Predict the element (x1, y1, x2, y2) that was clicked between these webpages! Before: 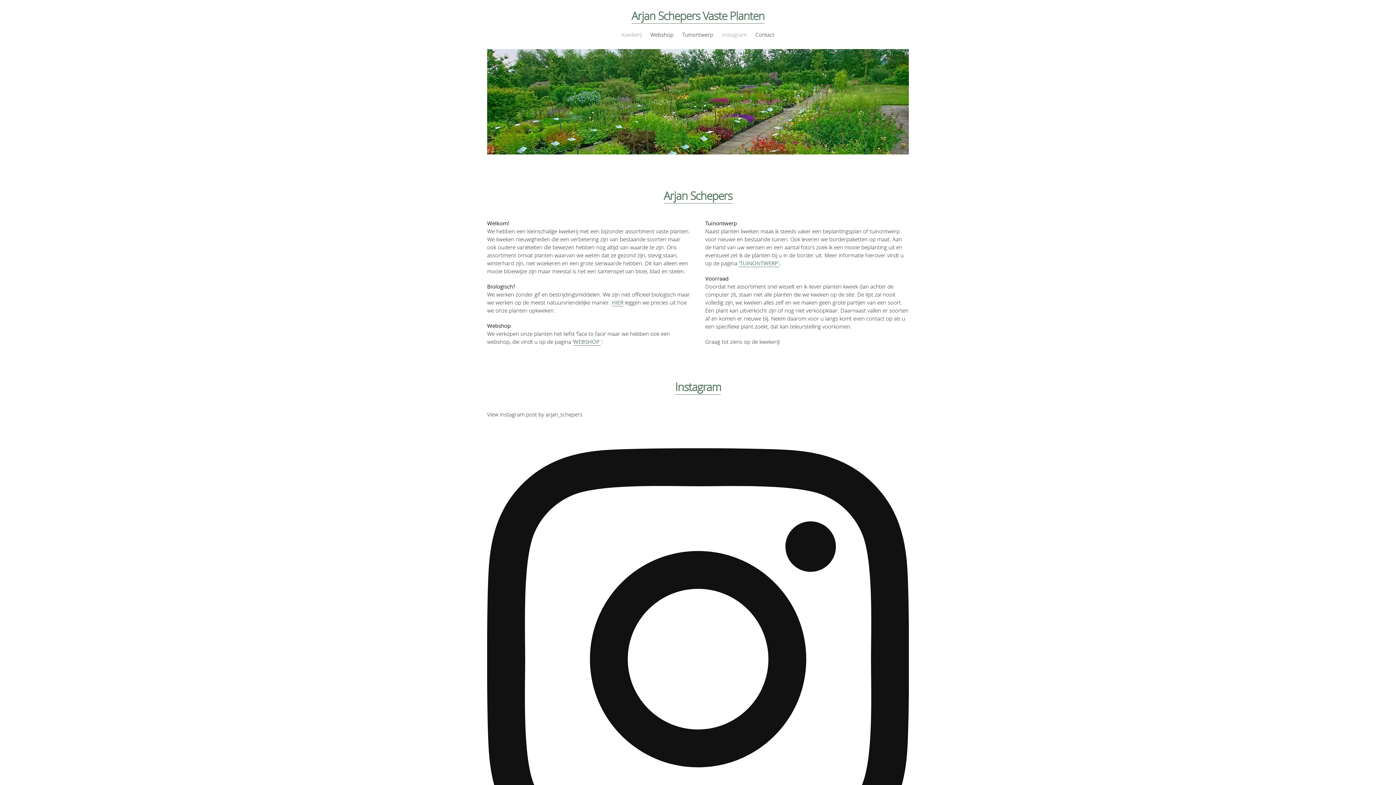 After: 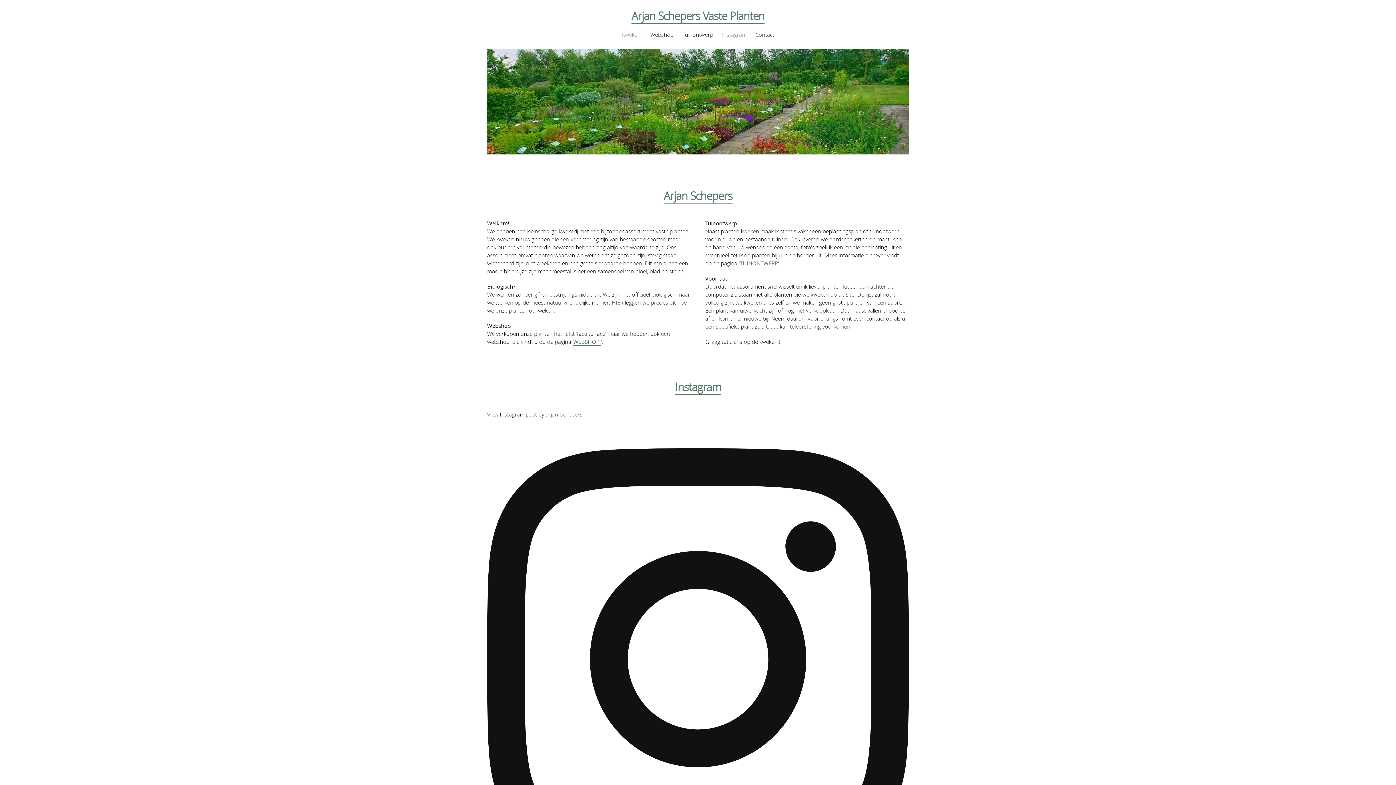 Action: label: Kwekerij bbox: (618, 23, 645, 45)